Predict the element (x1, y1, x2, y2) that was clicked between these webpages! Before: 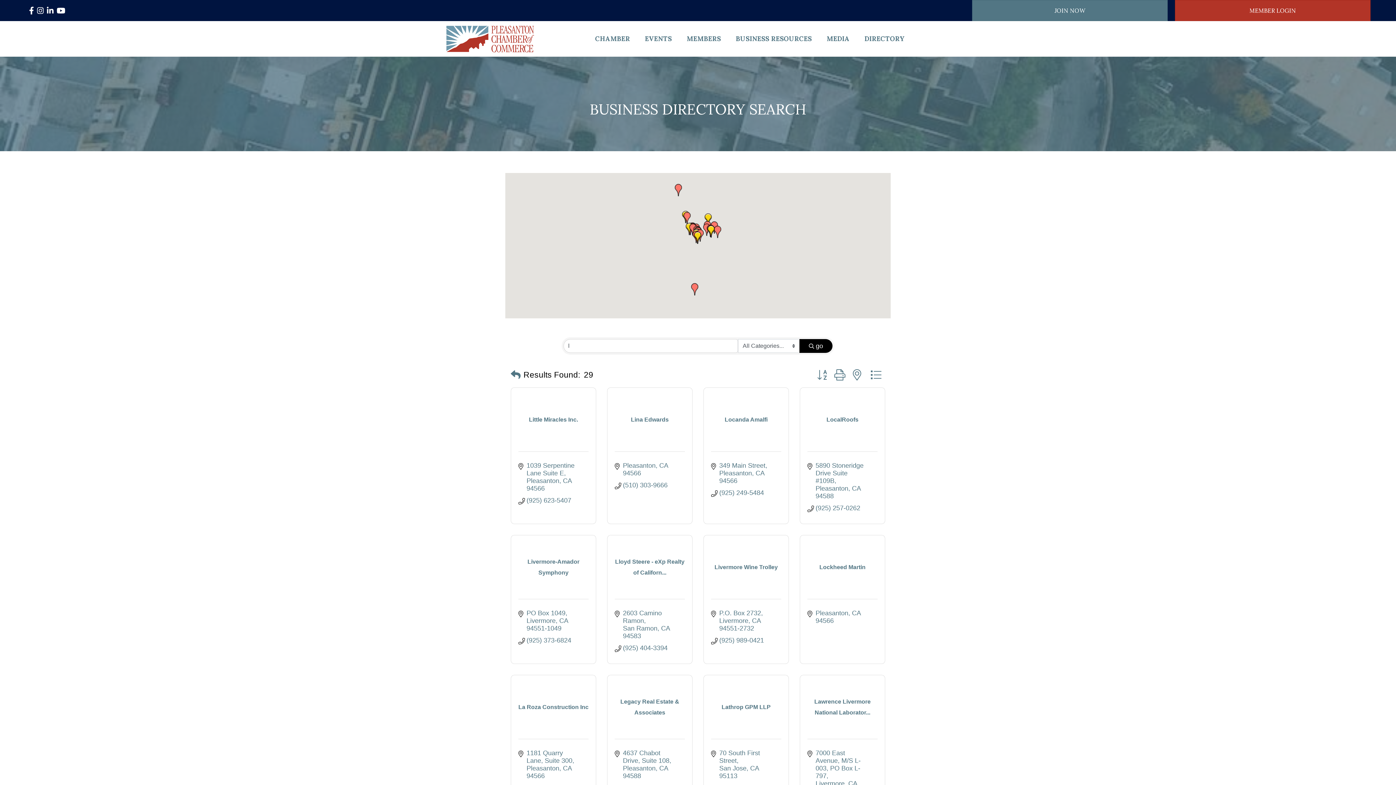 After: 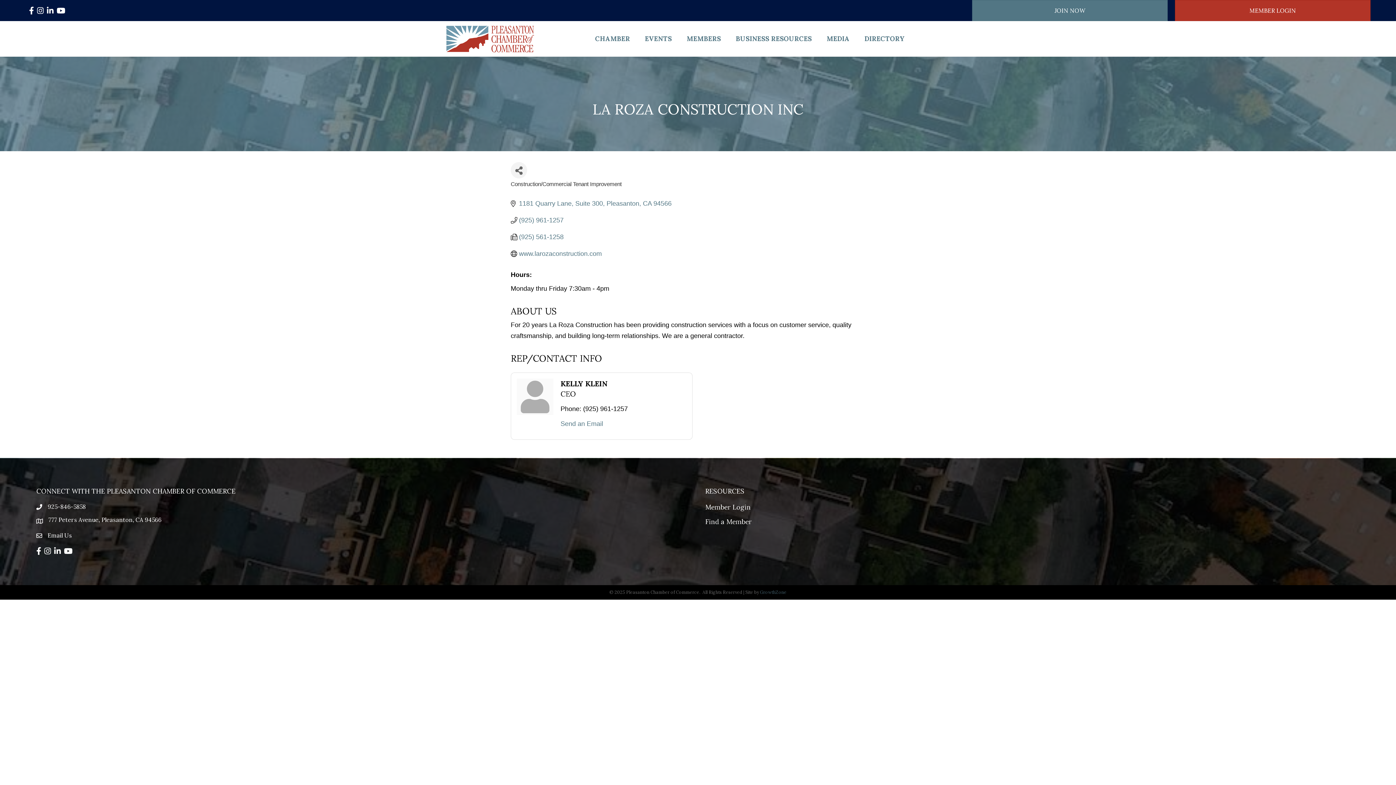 Action: bbox: (518, 701, 588, 712) label: La Roza Construction Inc